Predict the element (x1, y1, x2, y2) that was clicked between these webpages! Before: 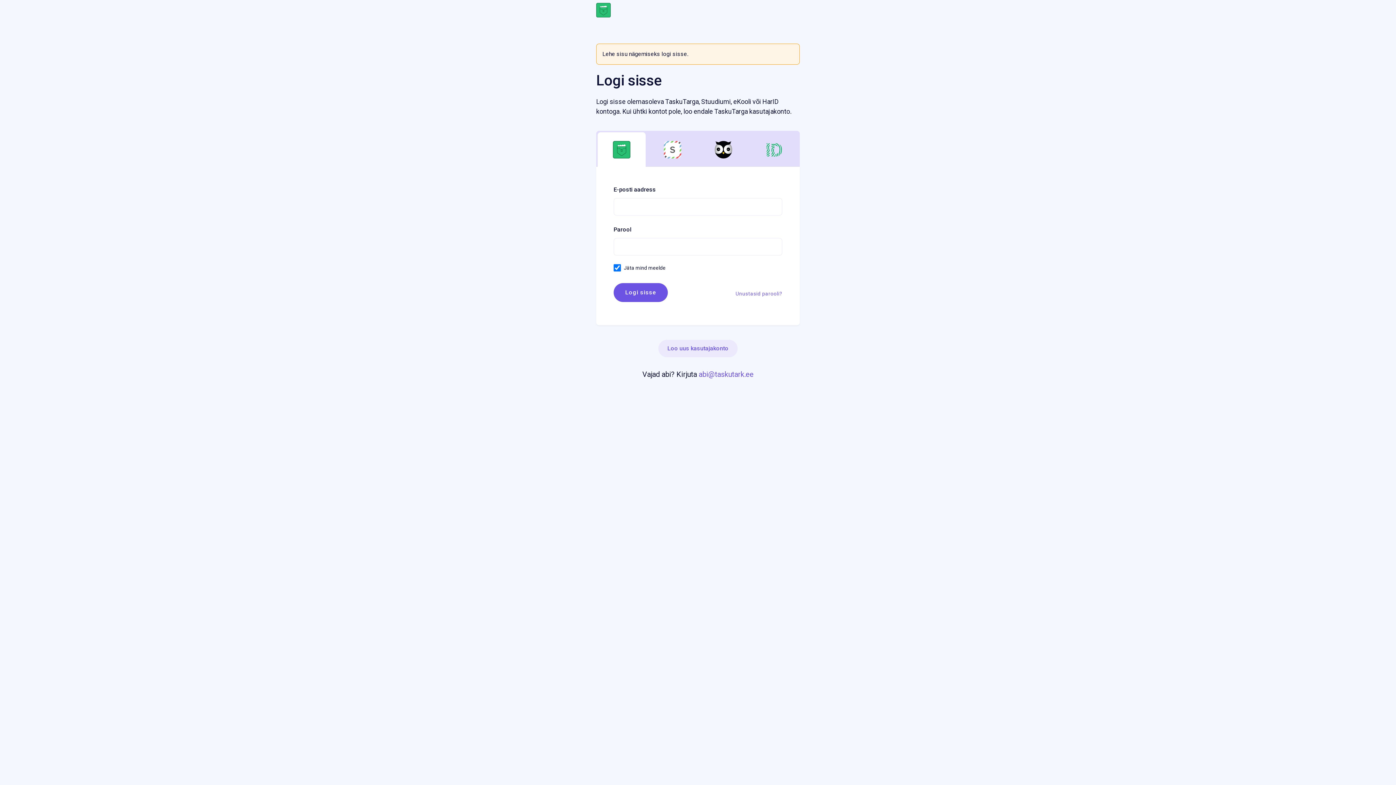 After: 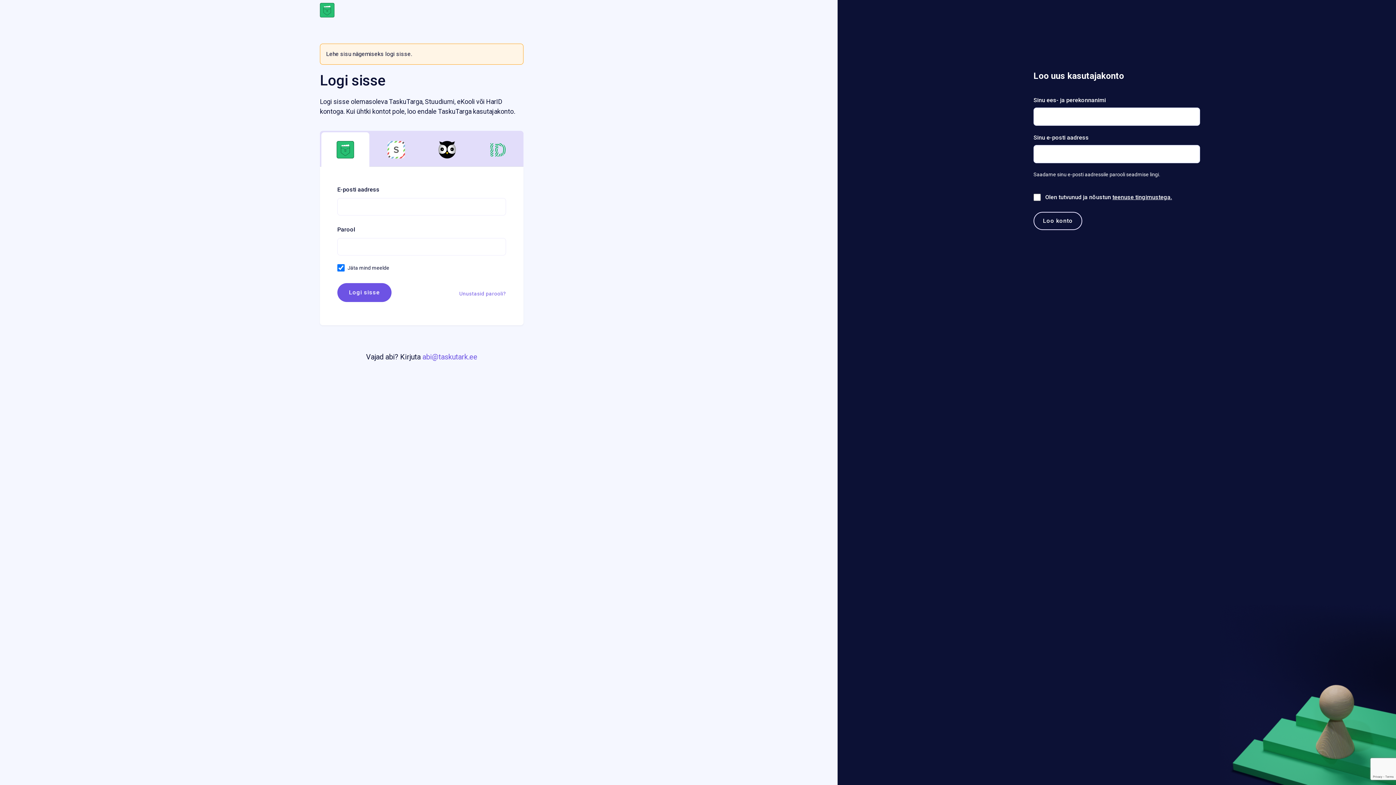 Action: bbox: (658, 340, 737, 357) label: Loo uus kasutajakonto